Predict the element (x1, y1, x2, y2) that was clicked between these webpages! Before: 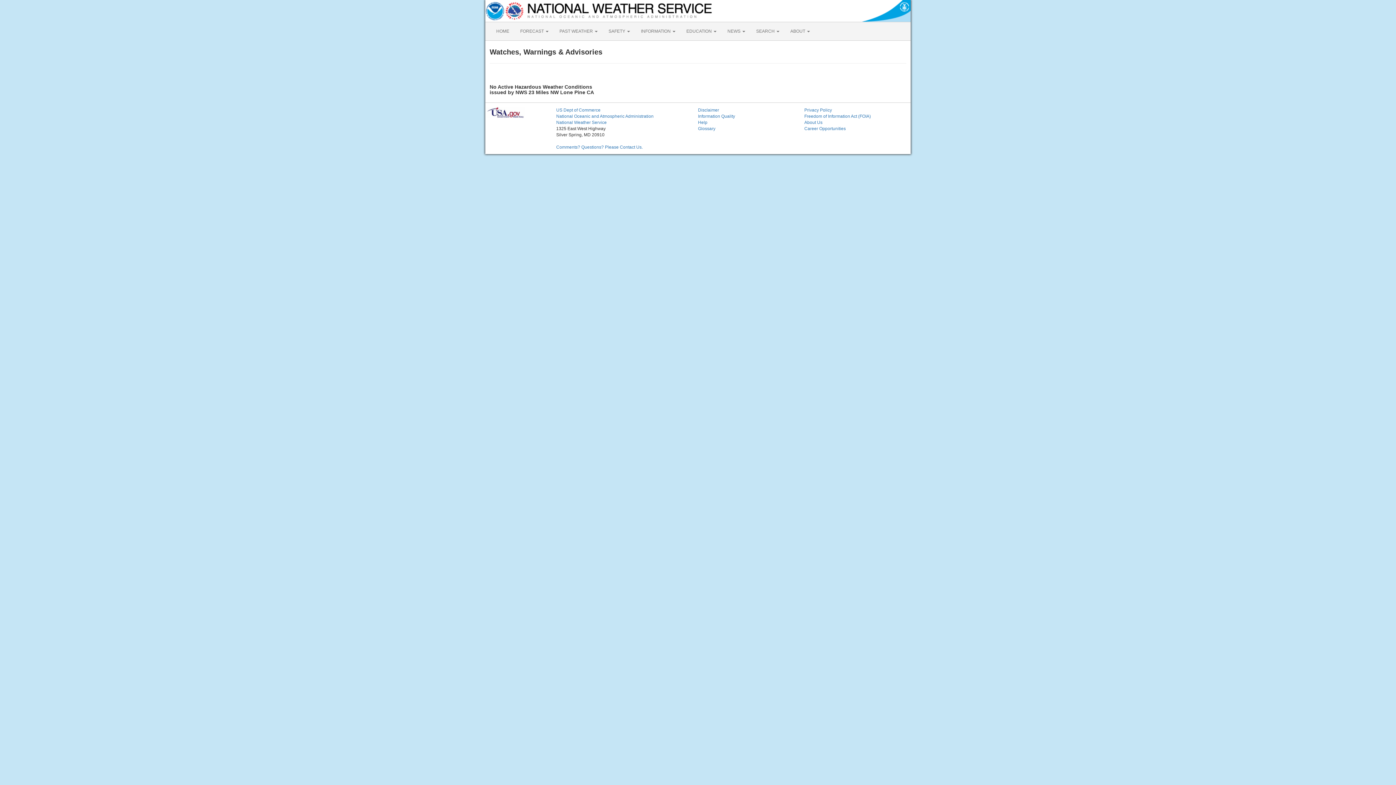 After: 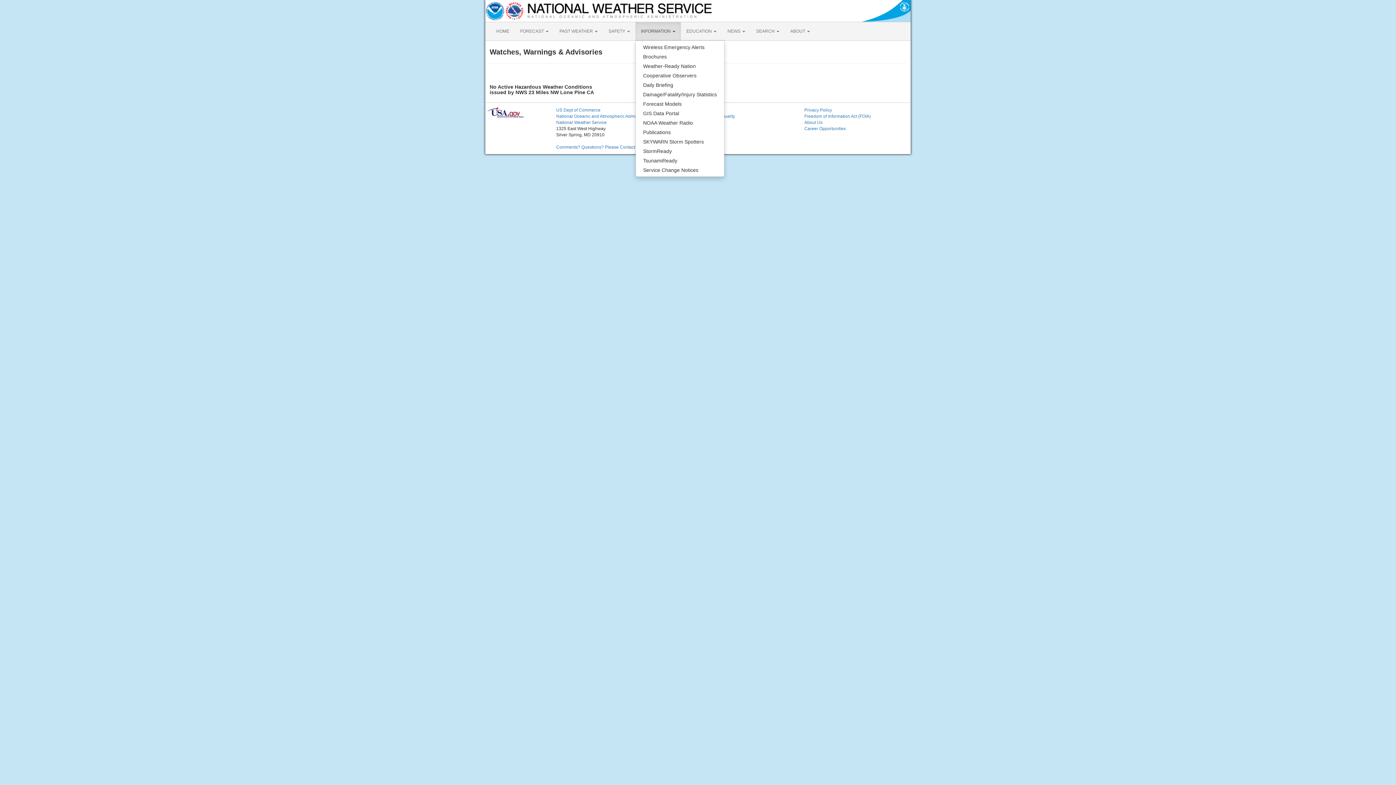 Action: label: INFORMATION  bbox: (635, 22, 681, 40)